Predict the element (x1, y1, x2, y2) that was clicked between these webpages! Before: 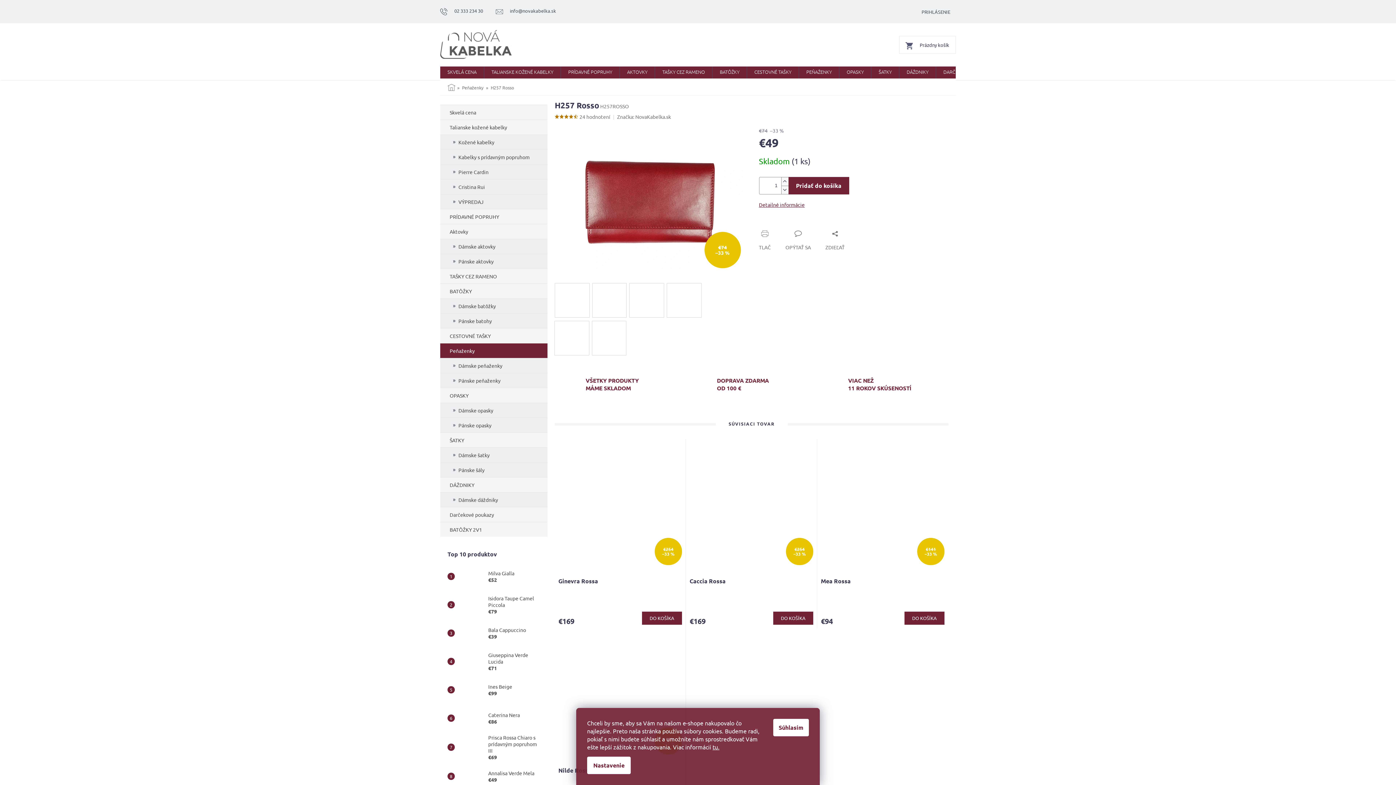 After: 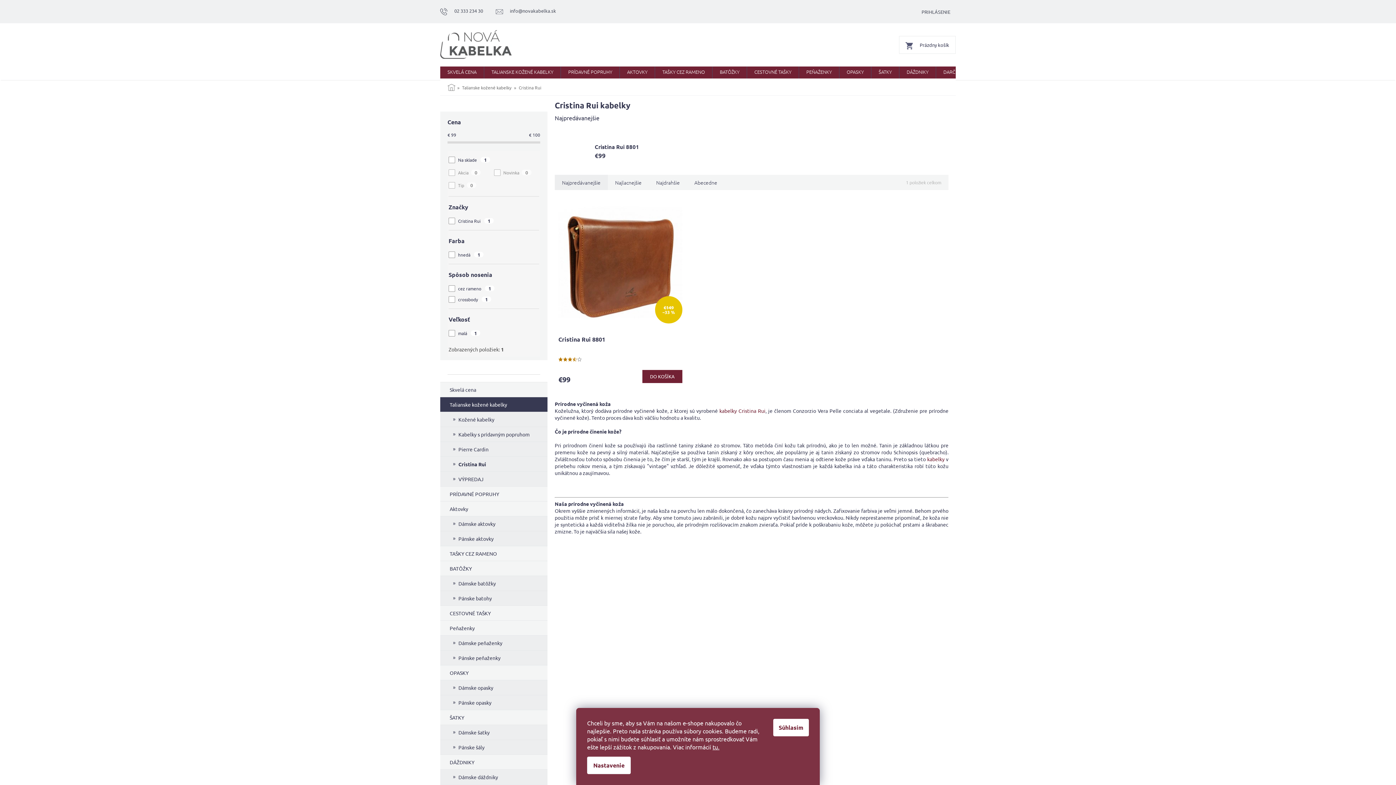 Action: label: Cristina Rui bbox: (440, 179, 547, 194)